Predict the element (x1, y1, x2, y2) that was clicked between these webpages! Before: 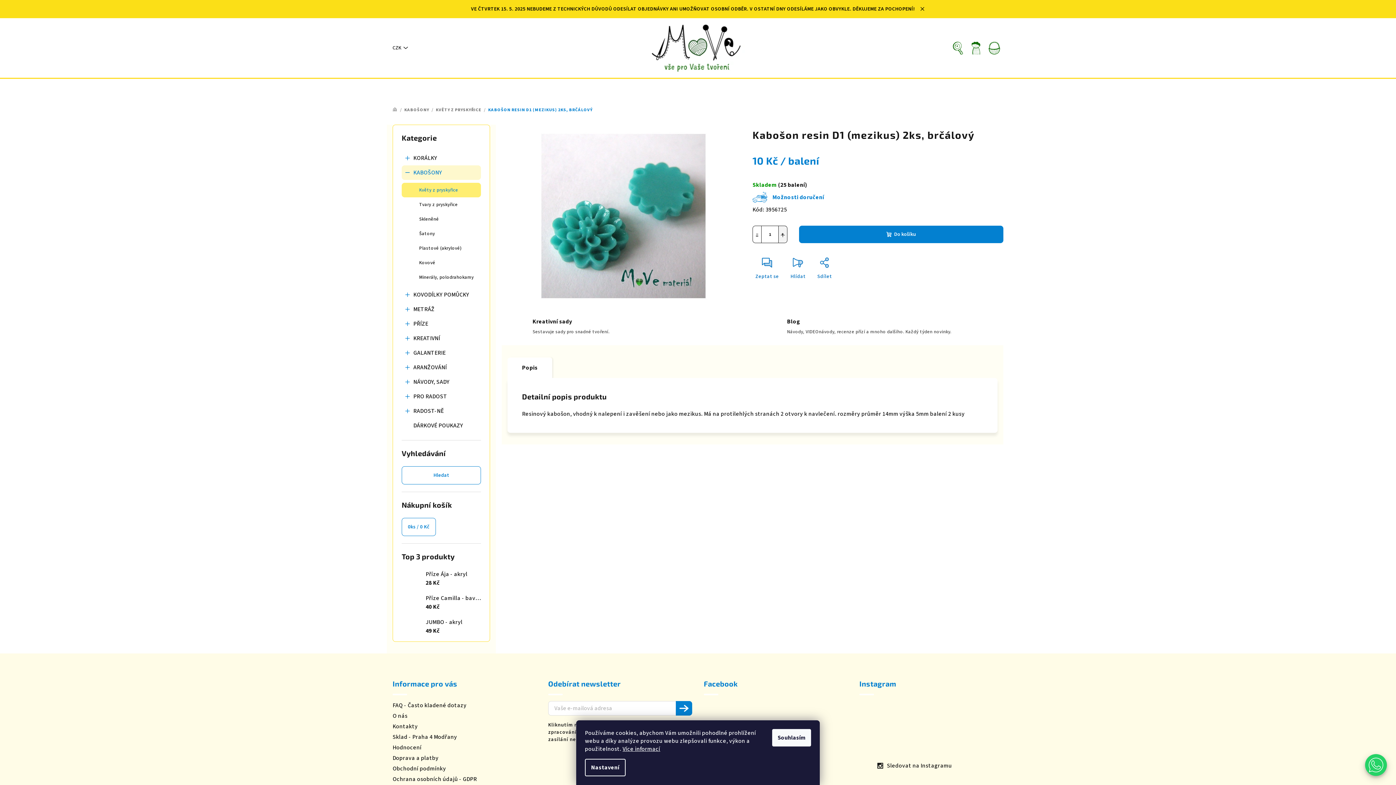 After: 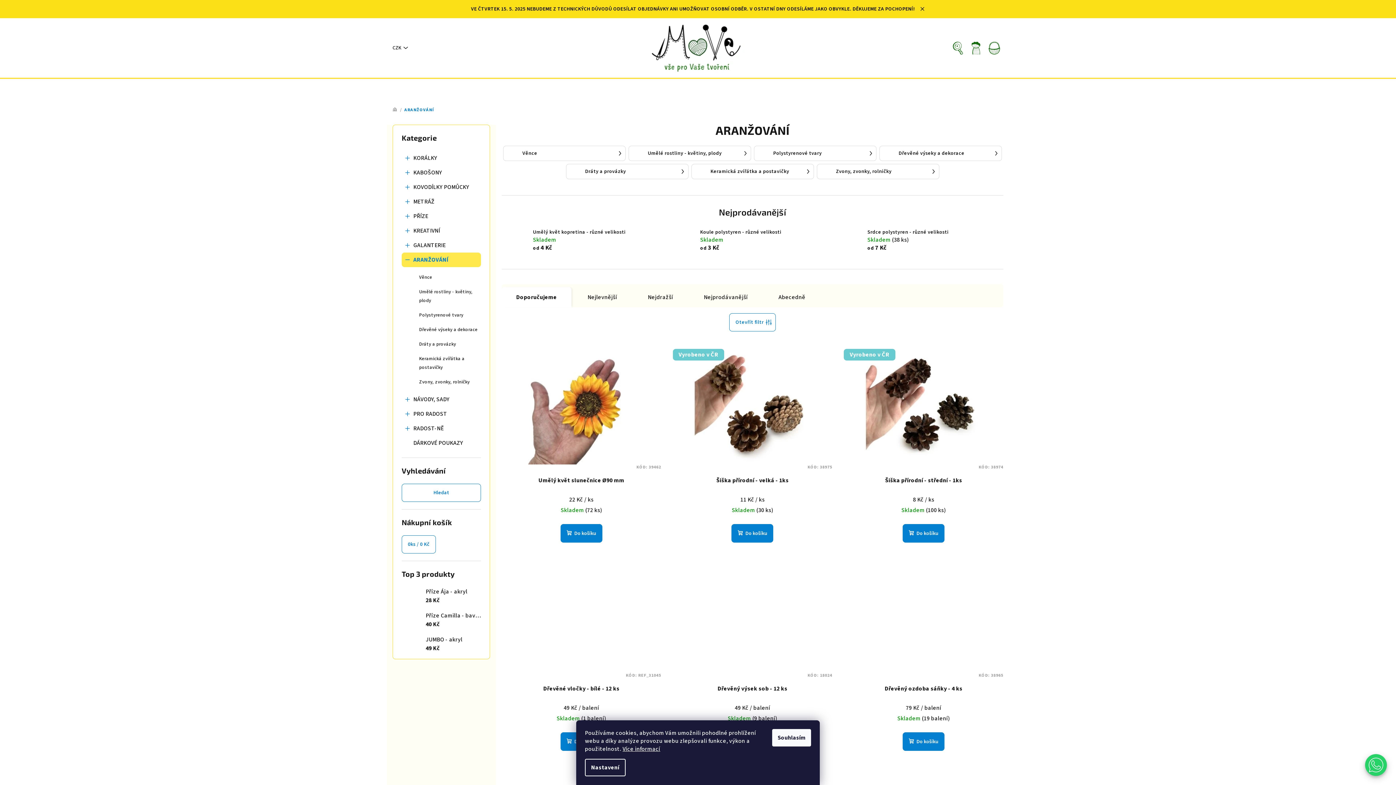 Action: label: ARANŽOVÁNÍ
  bbox: (401, 360, 481, 374)